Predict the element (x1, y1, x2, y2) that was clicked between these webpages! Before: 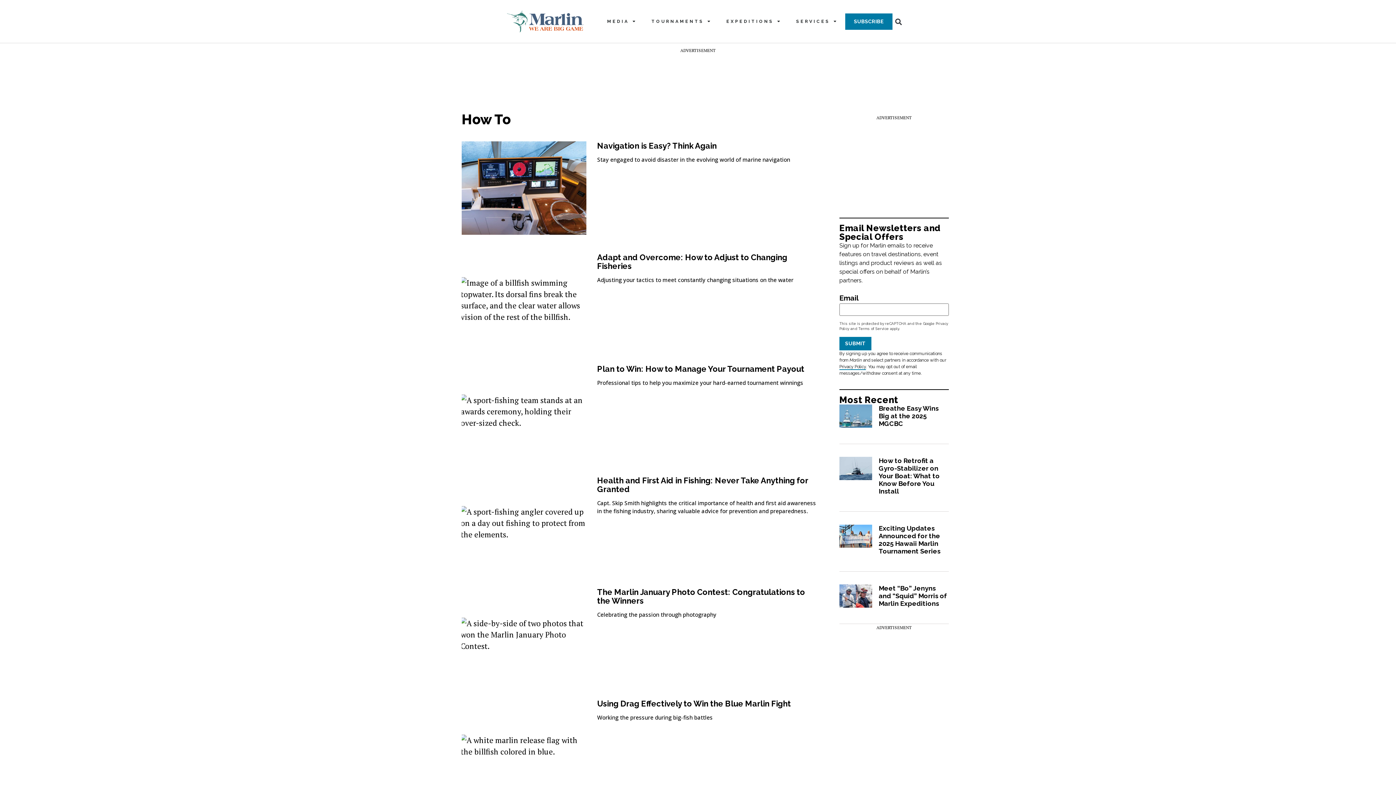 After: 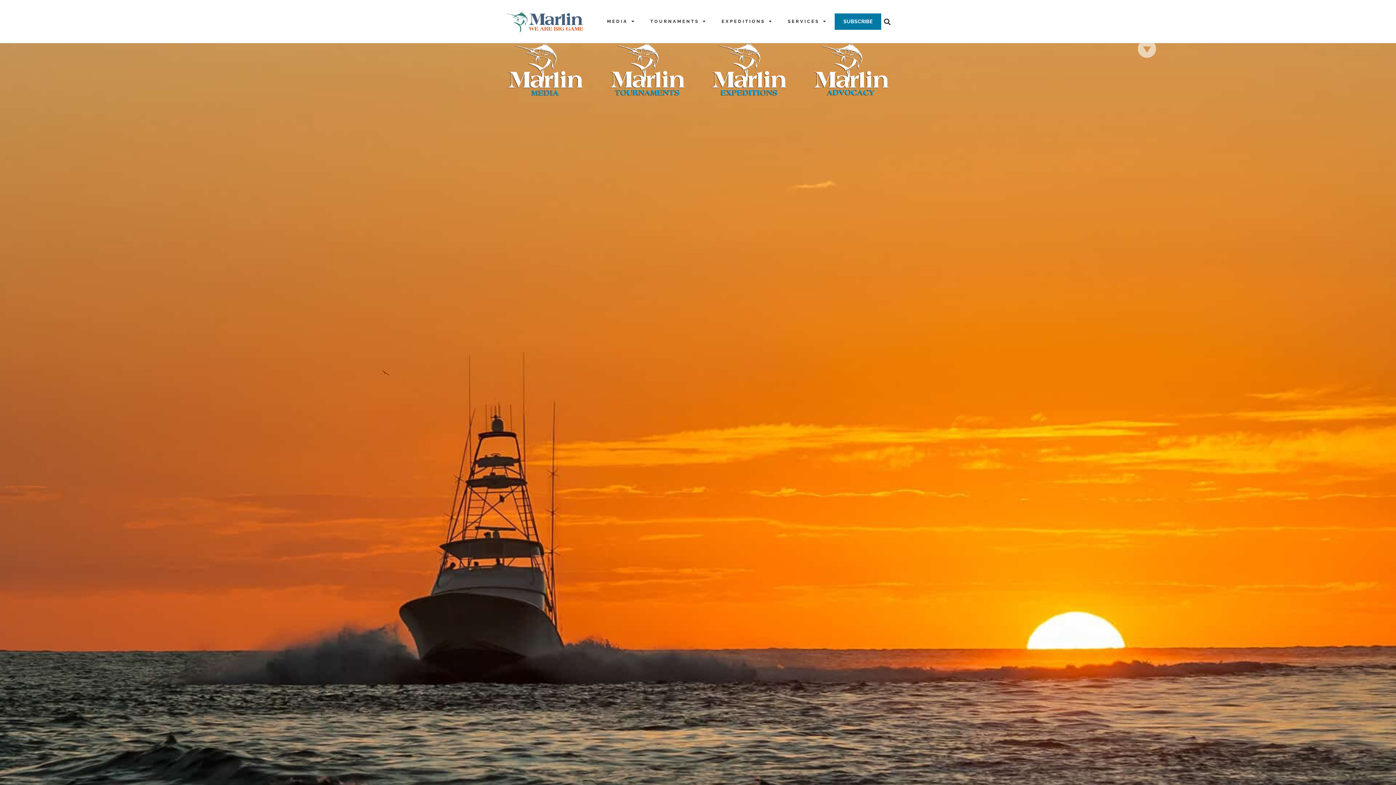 Action: bbox: (490, 10, 600, 32)